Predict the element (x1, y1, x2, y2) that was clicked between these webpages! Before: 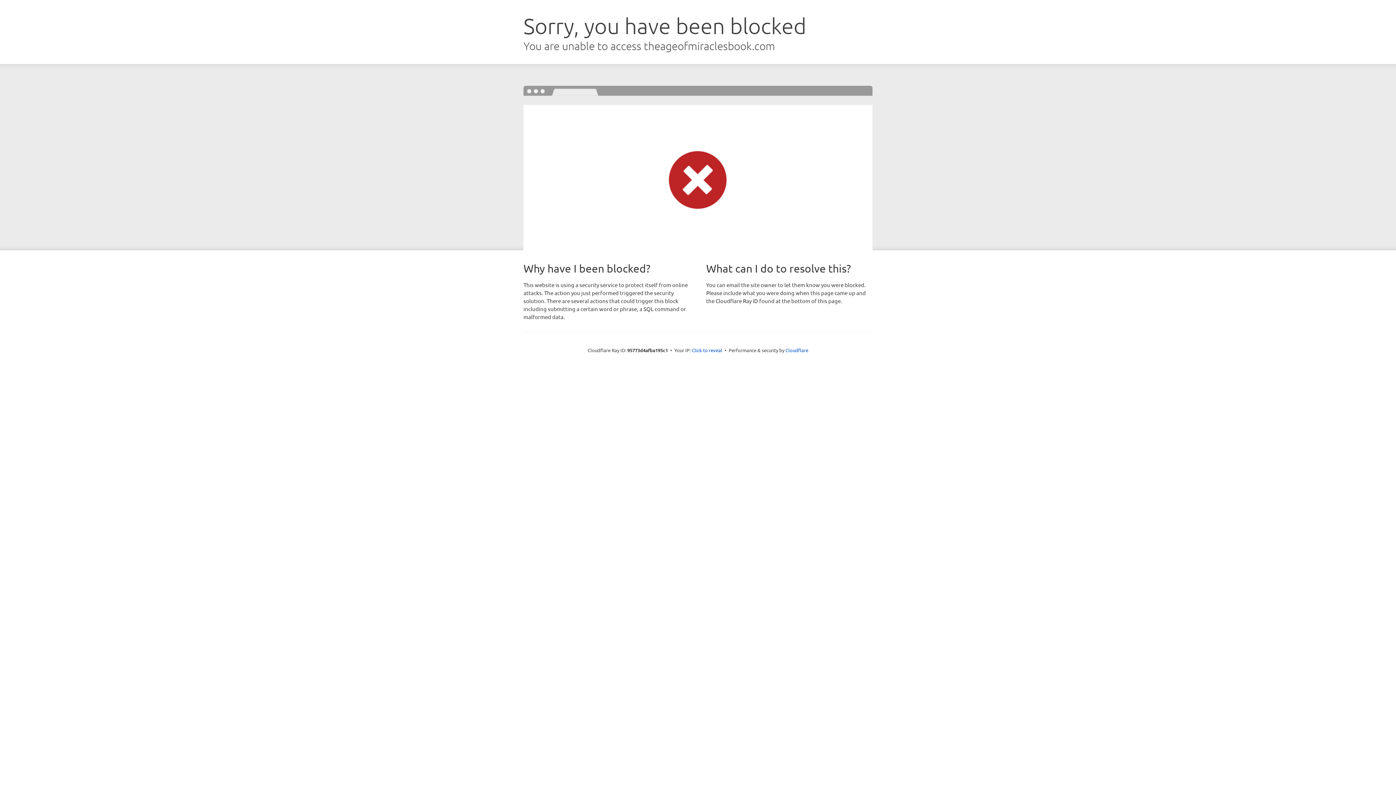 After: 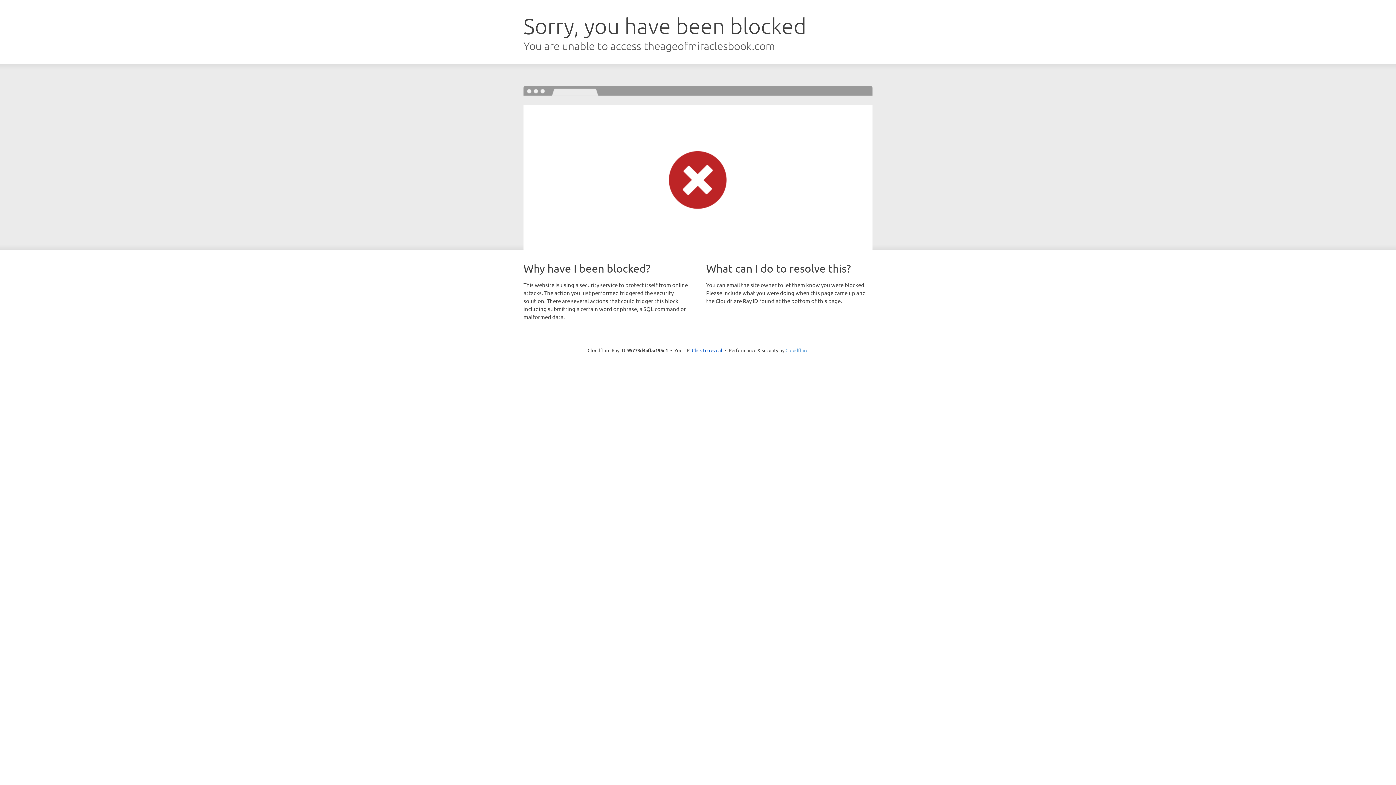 Action: bbox: (785, 347, 808, 353) label: Cloudflare